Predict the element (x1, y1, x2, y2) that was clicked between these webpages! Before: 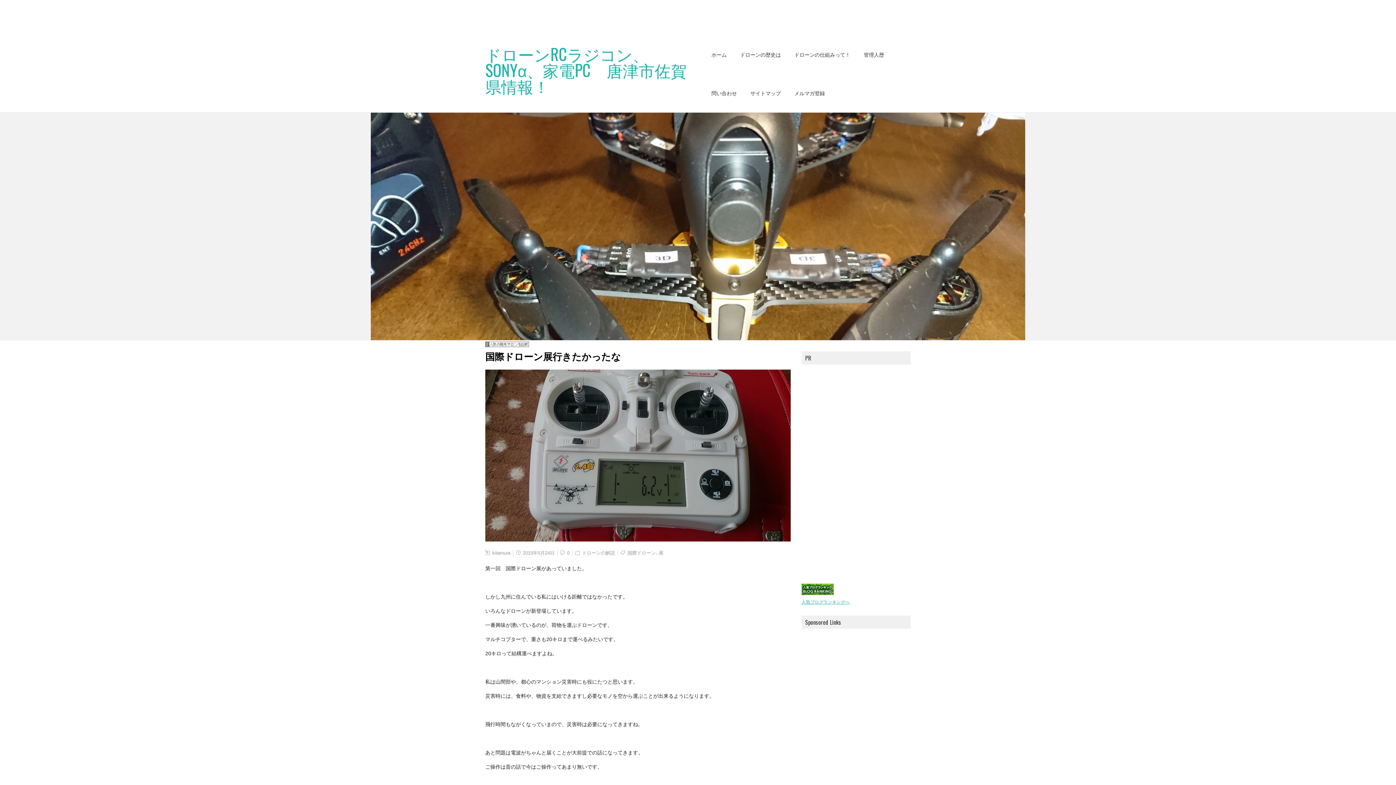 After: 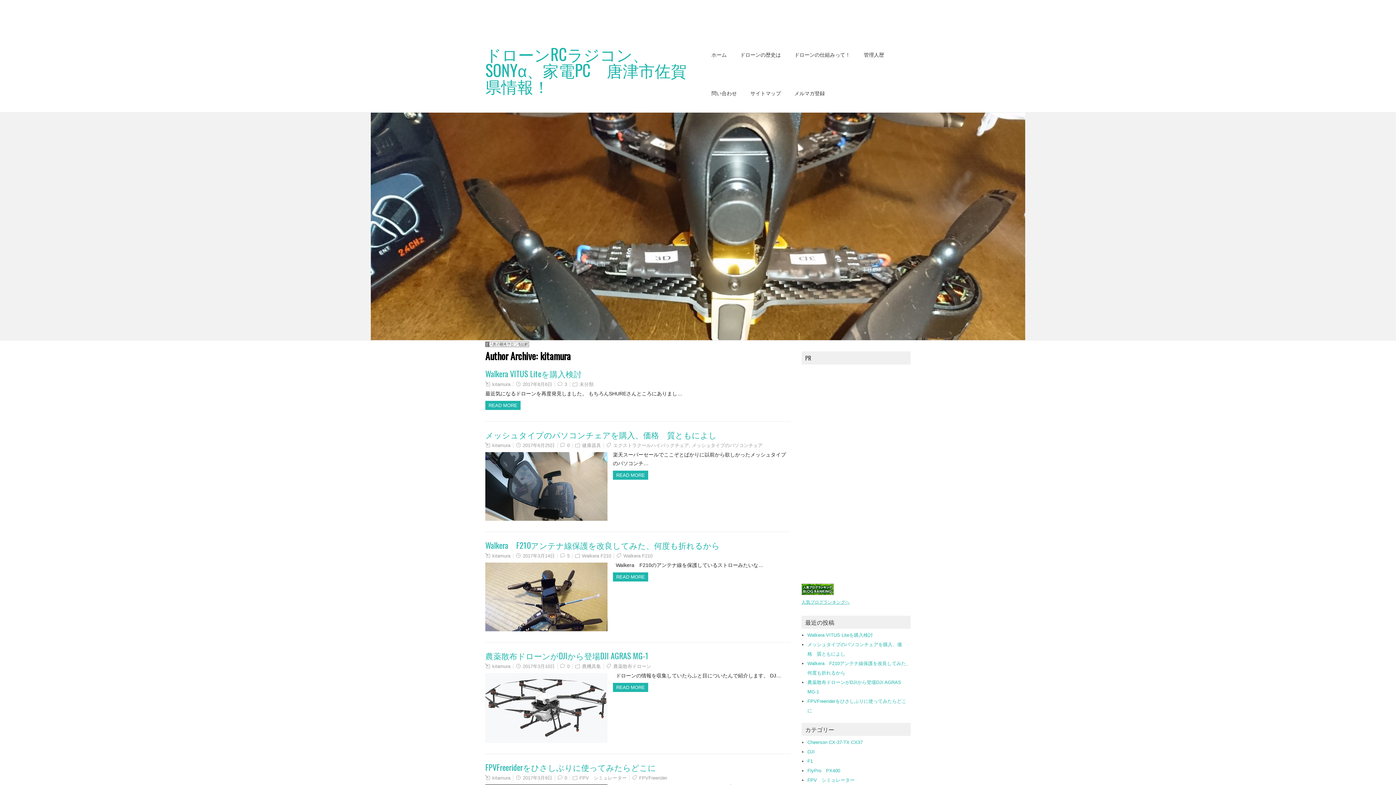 Action: label: kitamura bbox: (492, 550, 510, 555)